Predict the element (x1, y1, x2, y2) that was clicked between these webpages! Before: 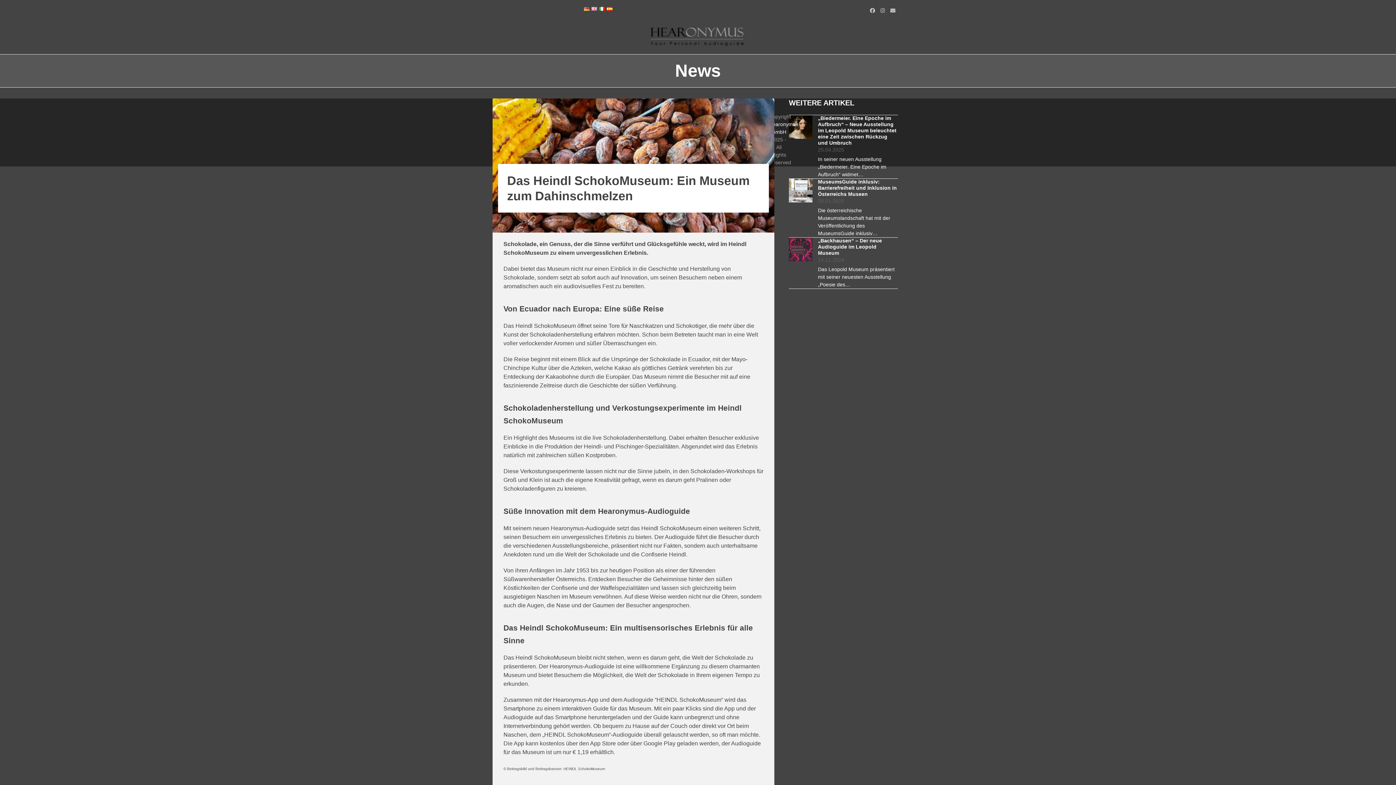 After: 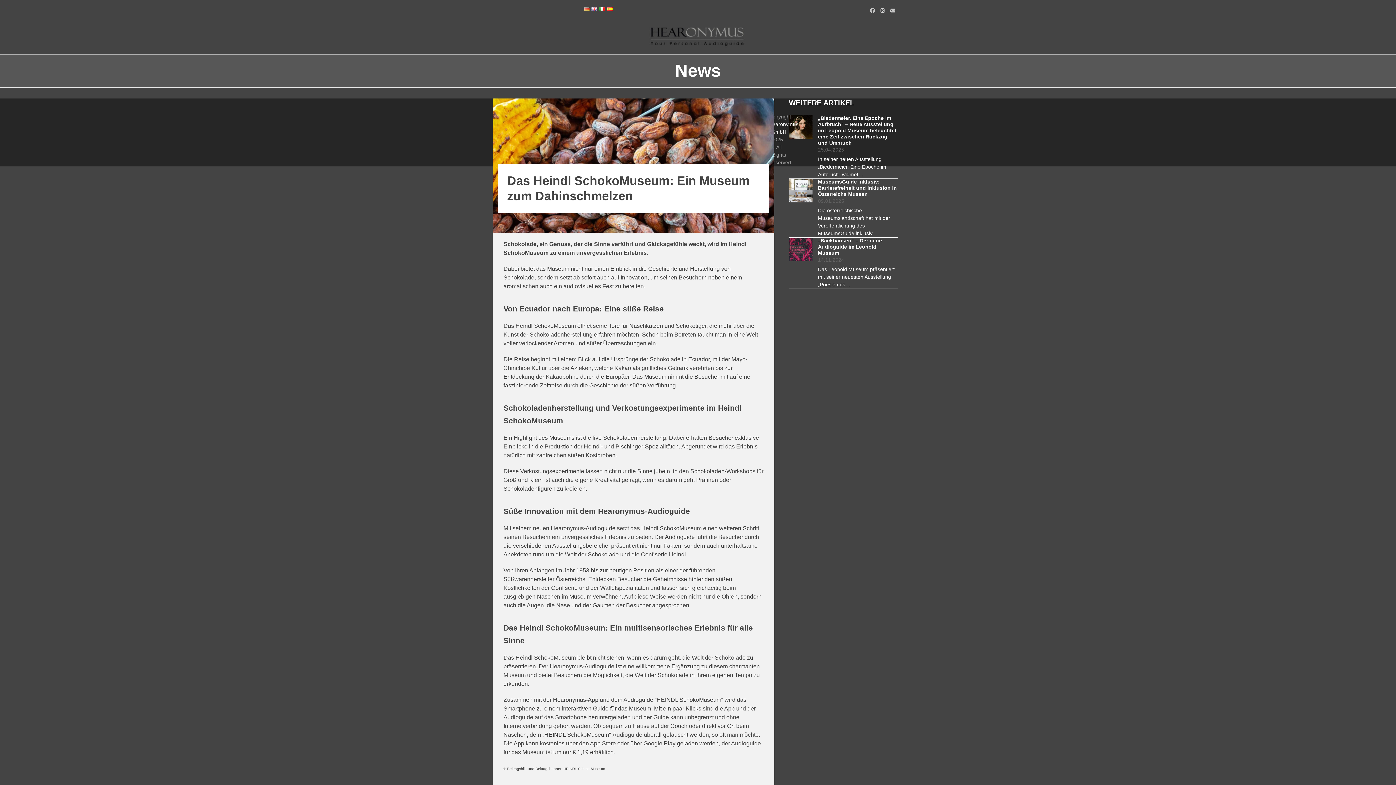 Action: label: Instagram bbox: (877, 5, 888, 15)